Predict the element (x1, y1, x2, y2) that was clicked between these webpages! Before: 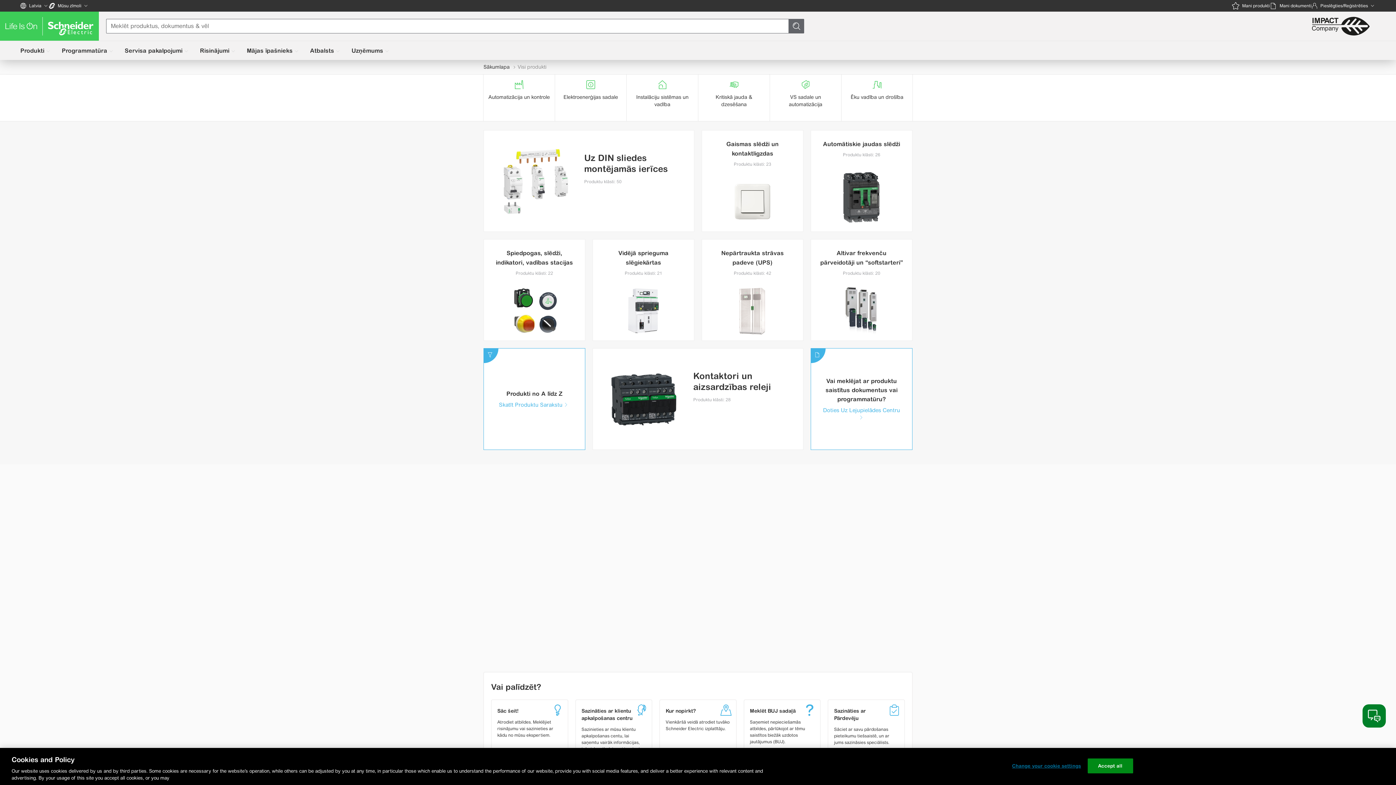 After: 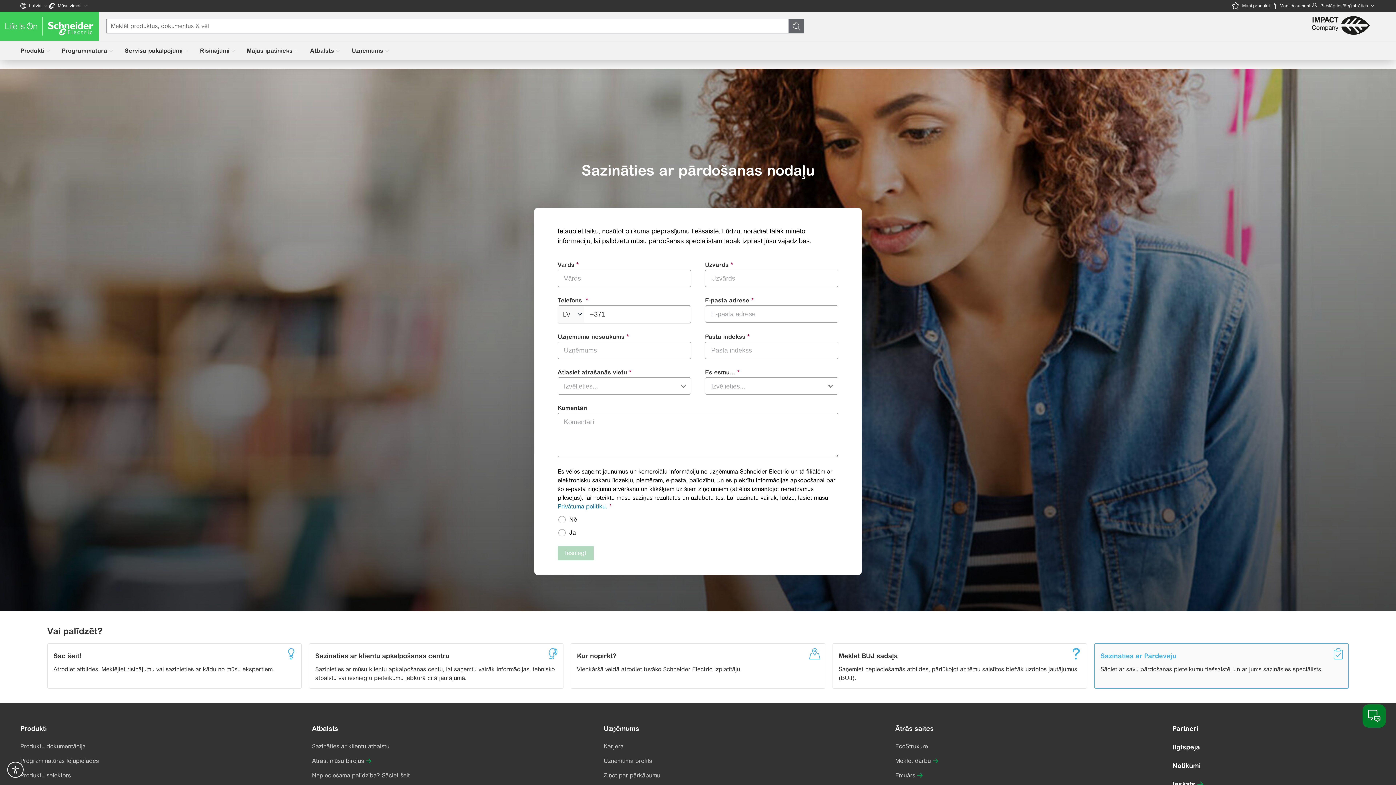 Action: bbox: (828, 700, 904, 751) label: Sazināties ar Pārdevēju

Sāciet ar savu pārdošanas pieteikumu tiešsaistē, un ar jums sazināsies speciālists.